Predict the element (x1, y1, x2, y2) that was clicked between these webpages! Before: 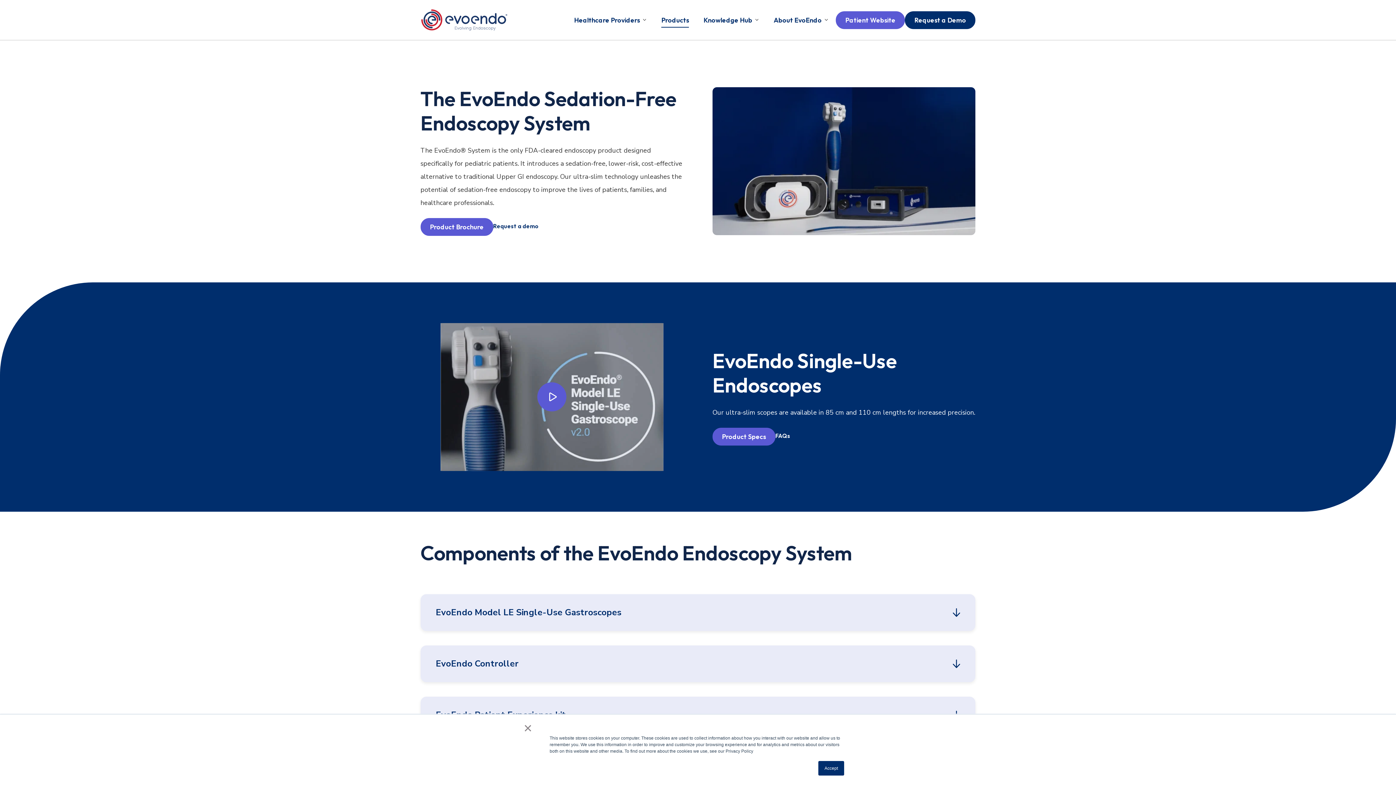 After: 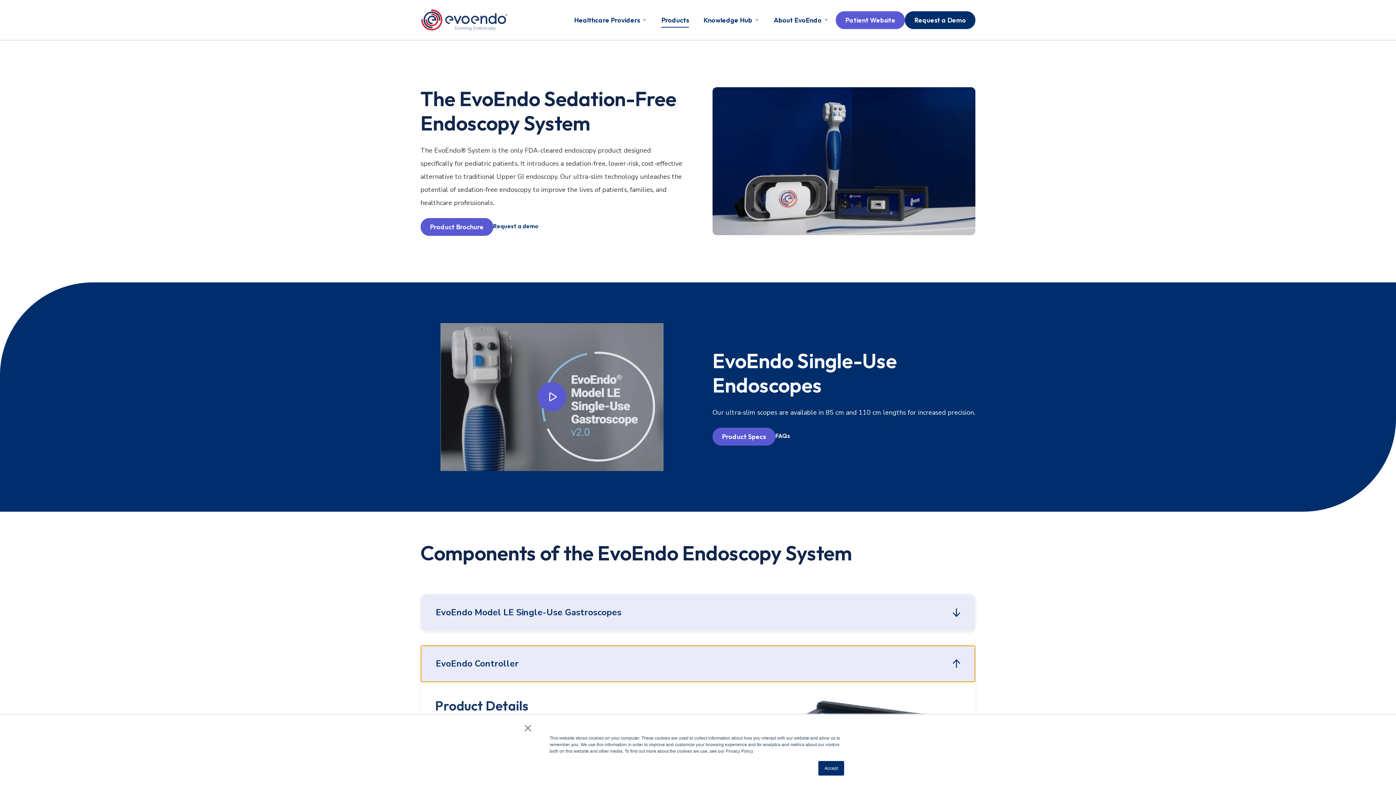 Action: bbox: (420, 645, 975, 682) label: EvoEndo Controller